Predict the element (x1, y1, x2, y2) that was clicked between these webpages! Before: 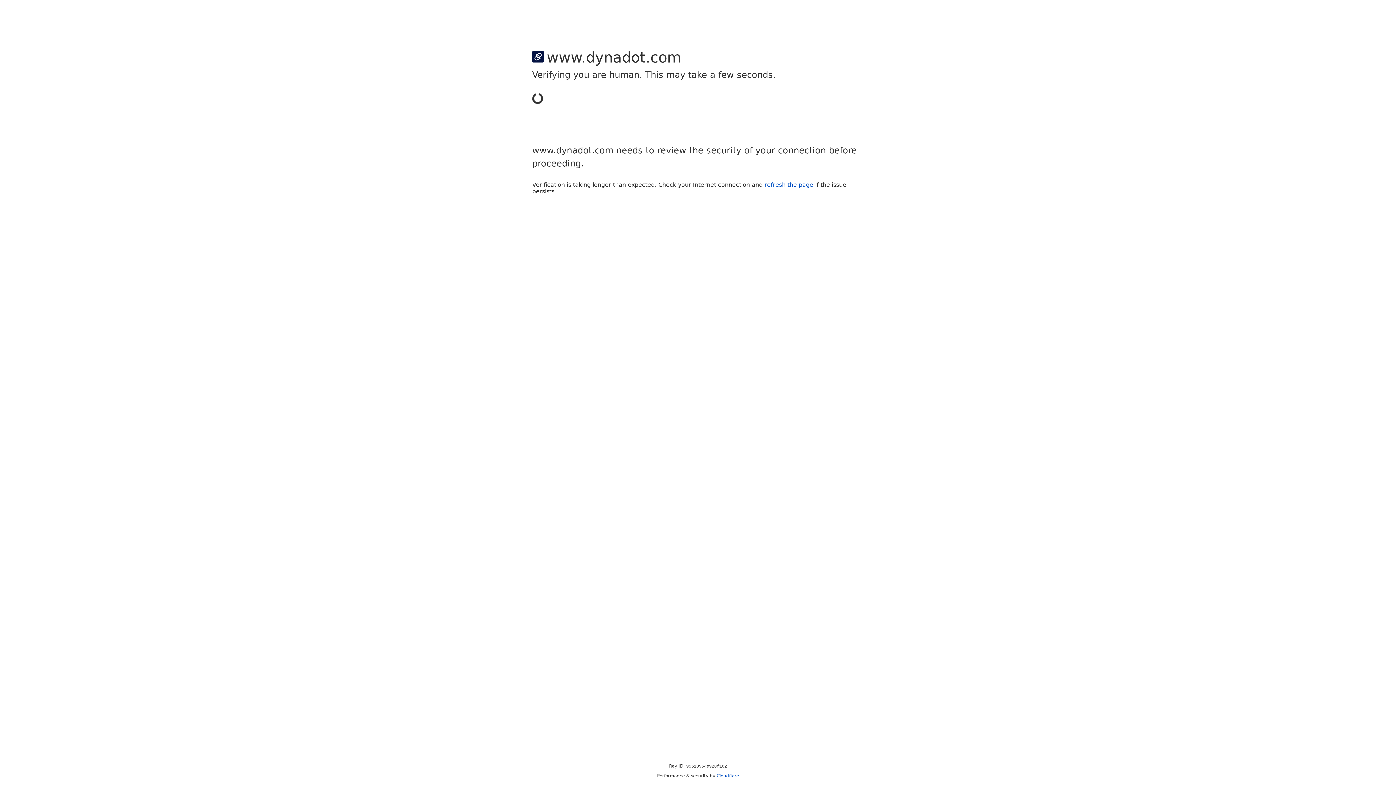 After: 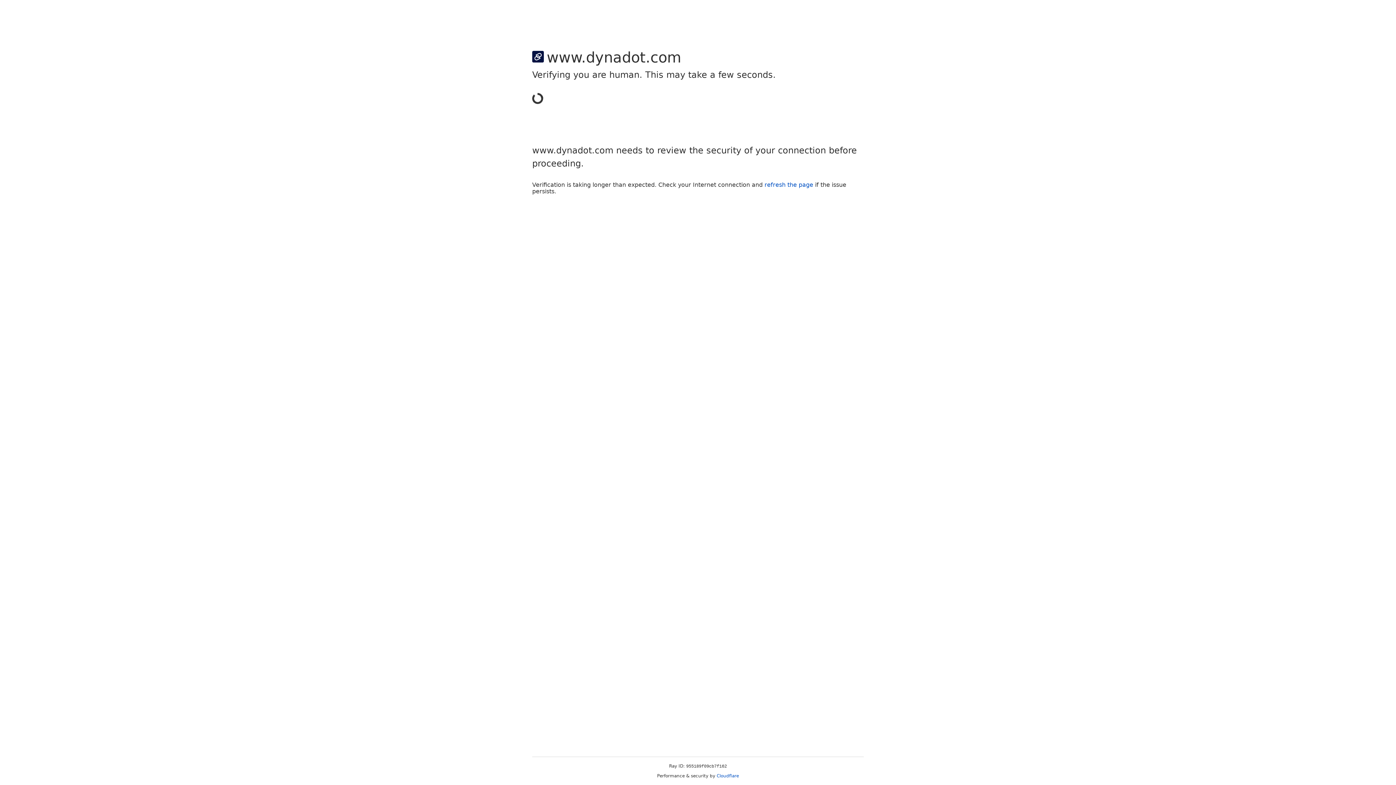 Action: bbox: (716, 773, 739, 778) label: Cloudflare